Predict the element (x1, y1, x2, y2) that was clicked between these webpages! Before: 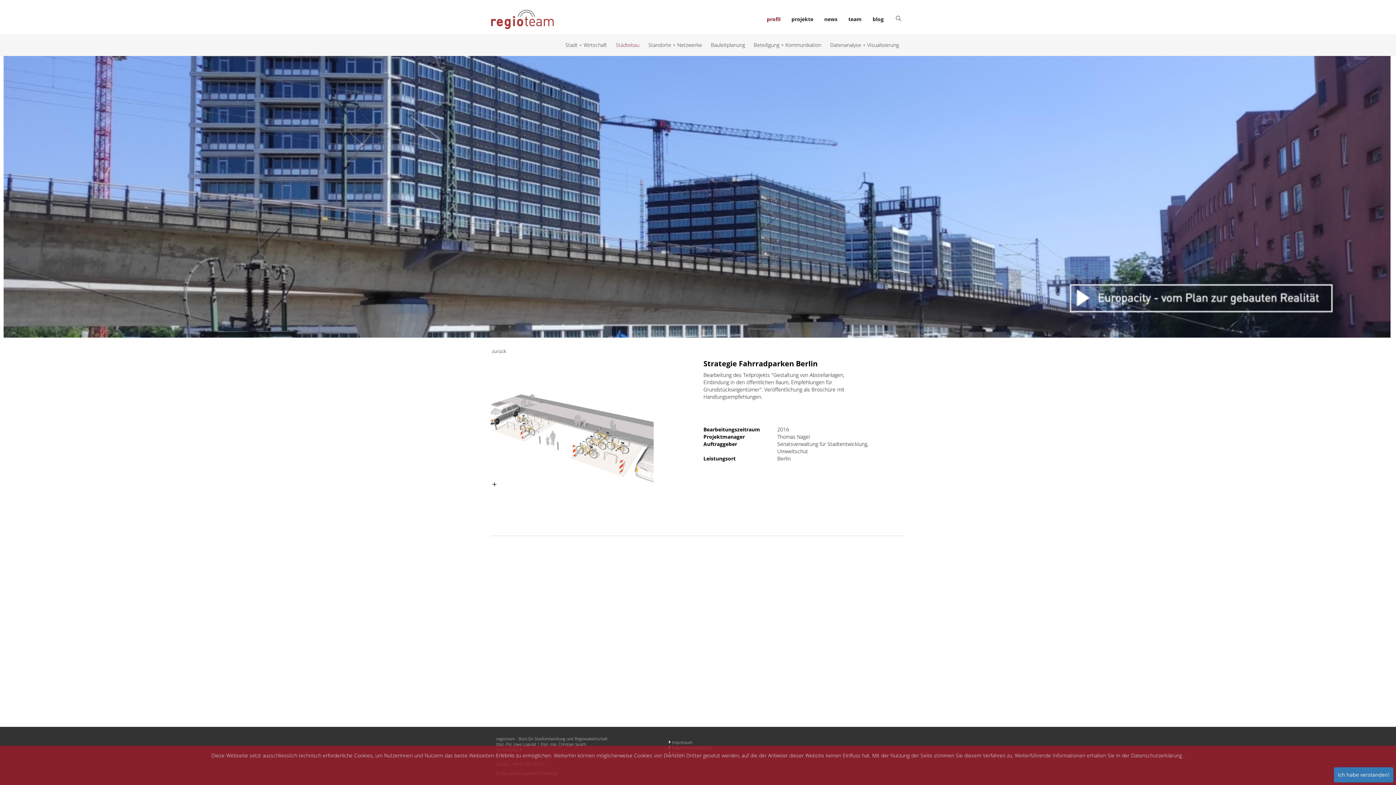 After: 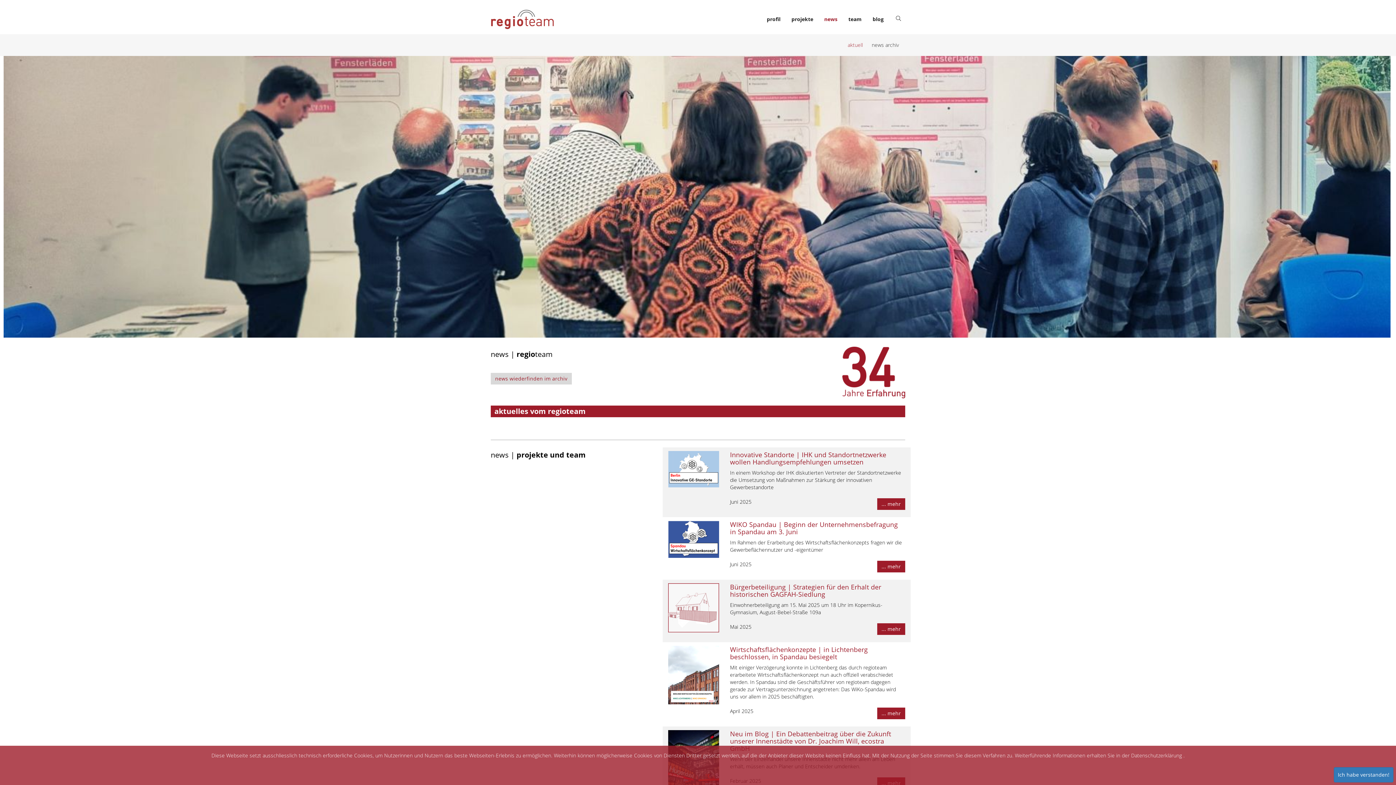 Action: label: news bbox: (818, 10, 843, 28)